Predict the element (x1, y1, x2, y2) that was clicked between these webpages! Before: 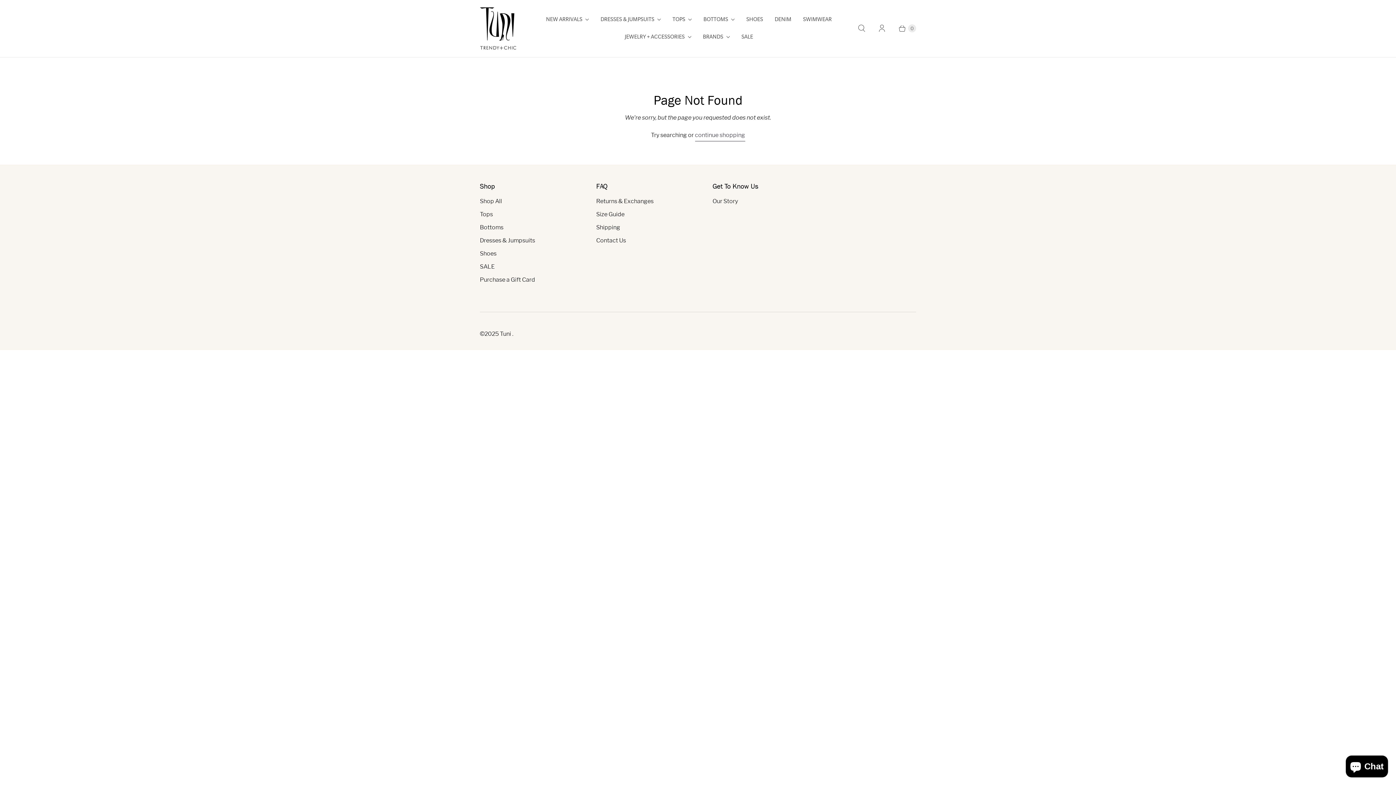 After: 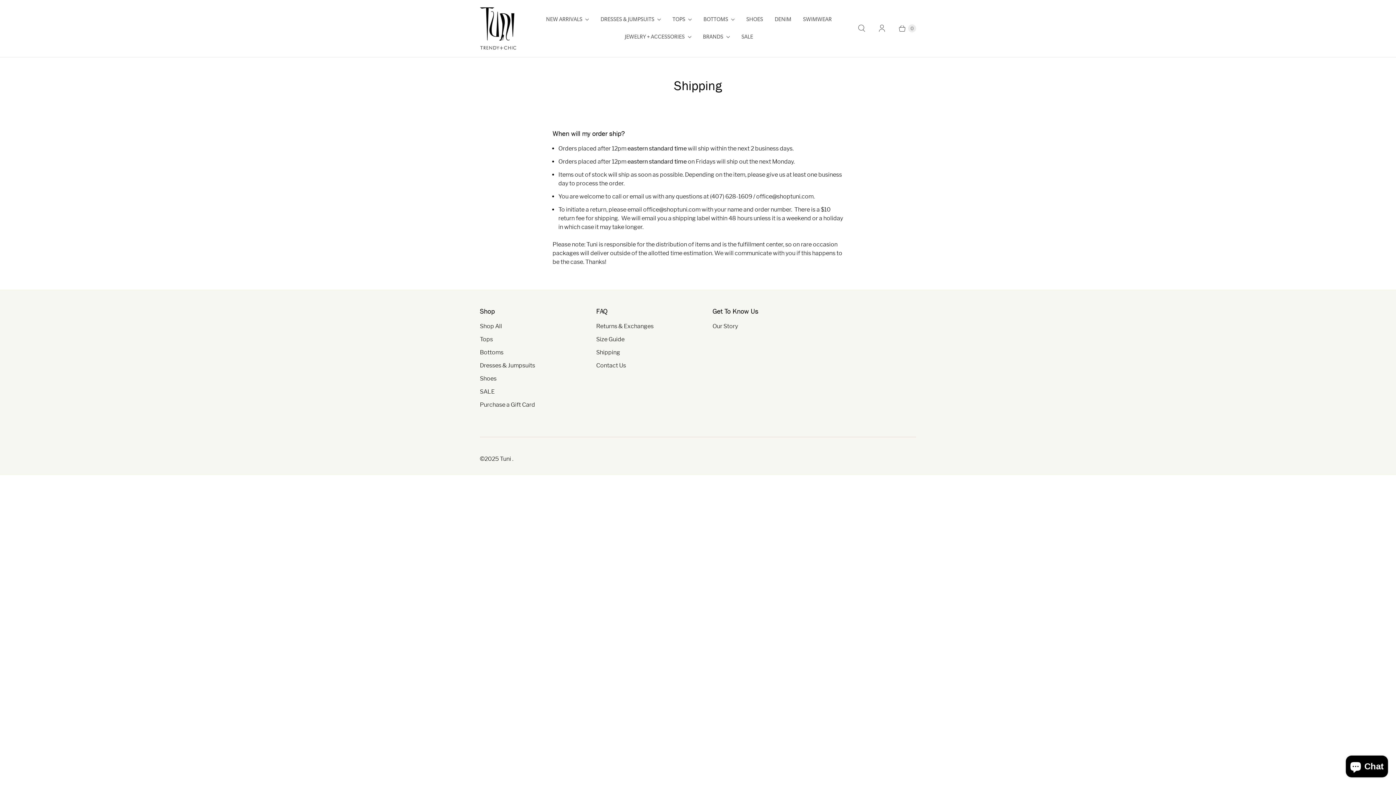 Action: label: Shipping bbox: (596, 223, 620, 230)